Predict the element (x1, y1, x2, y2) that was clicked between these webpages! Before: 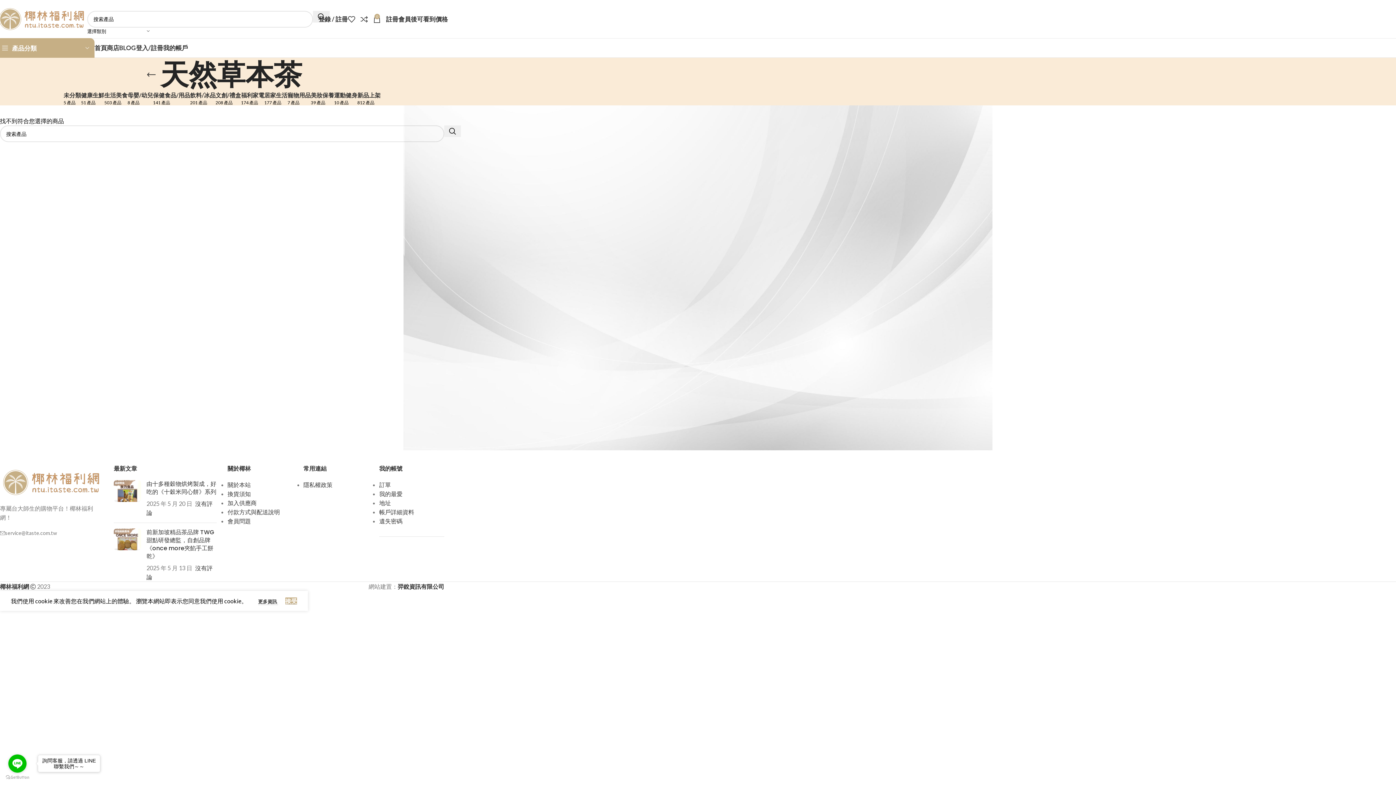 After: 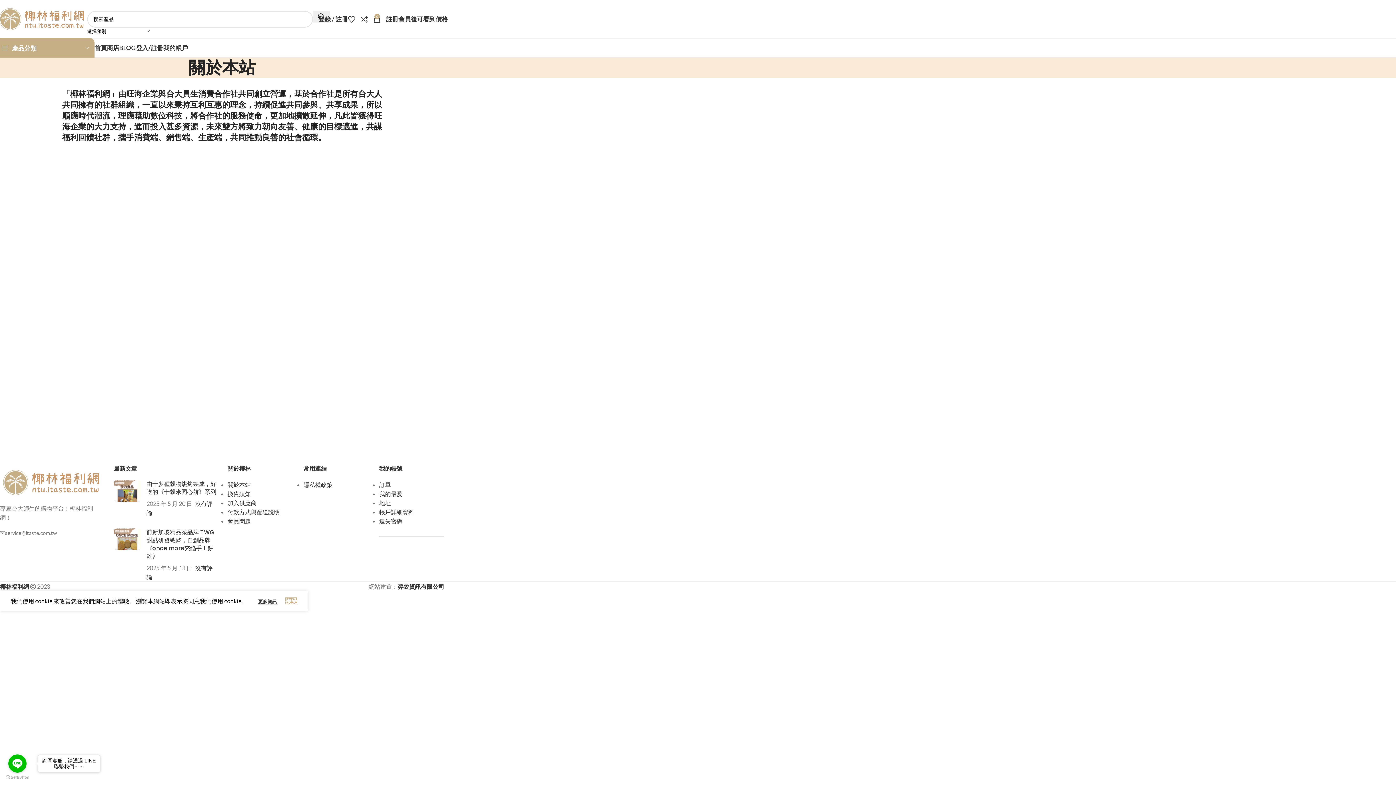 Action: label: 關於本站 bbox: (227, 481, 250, 488)